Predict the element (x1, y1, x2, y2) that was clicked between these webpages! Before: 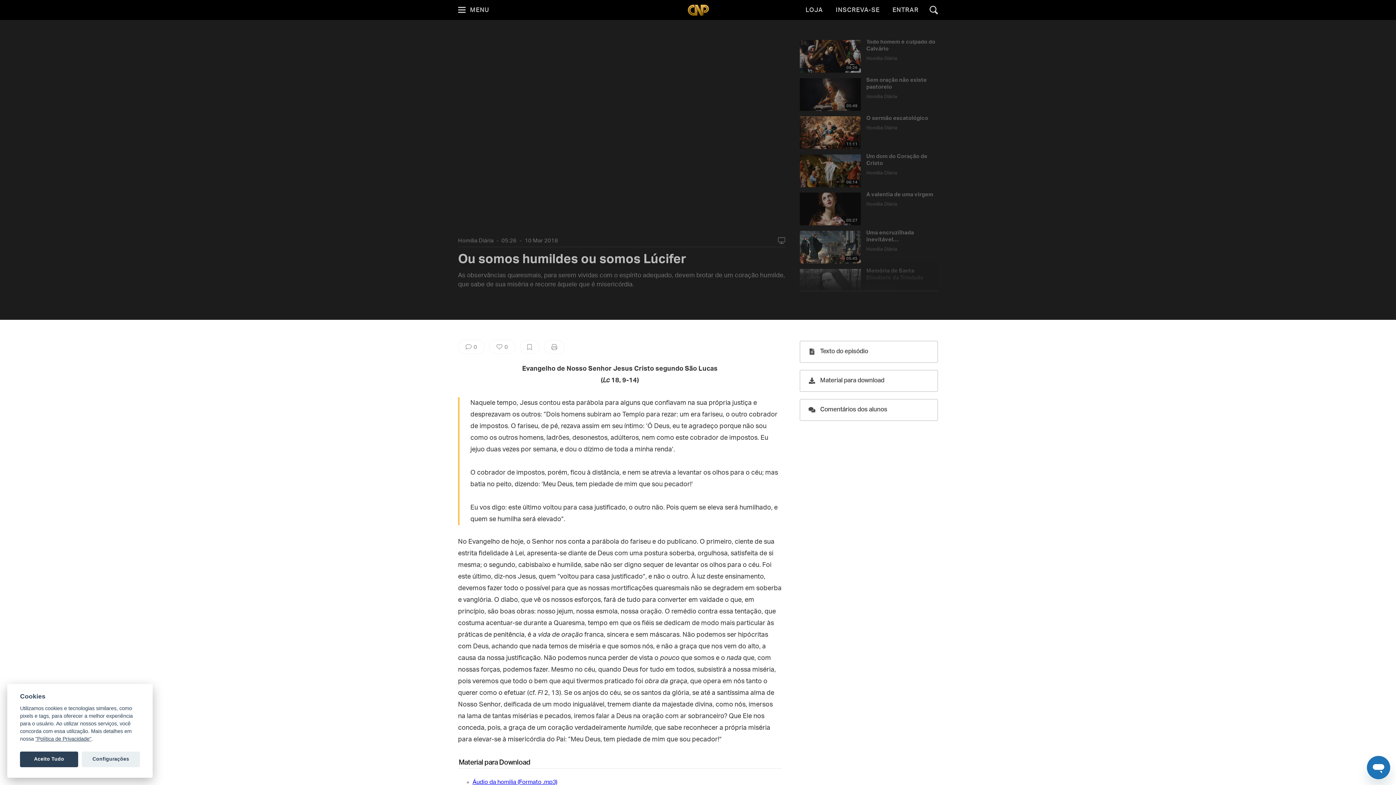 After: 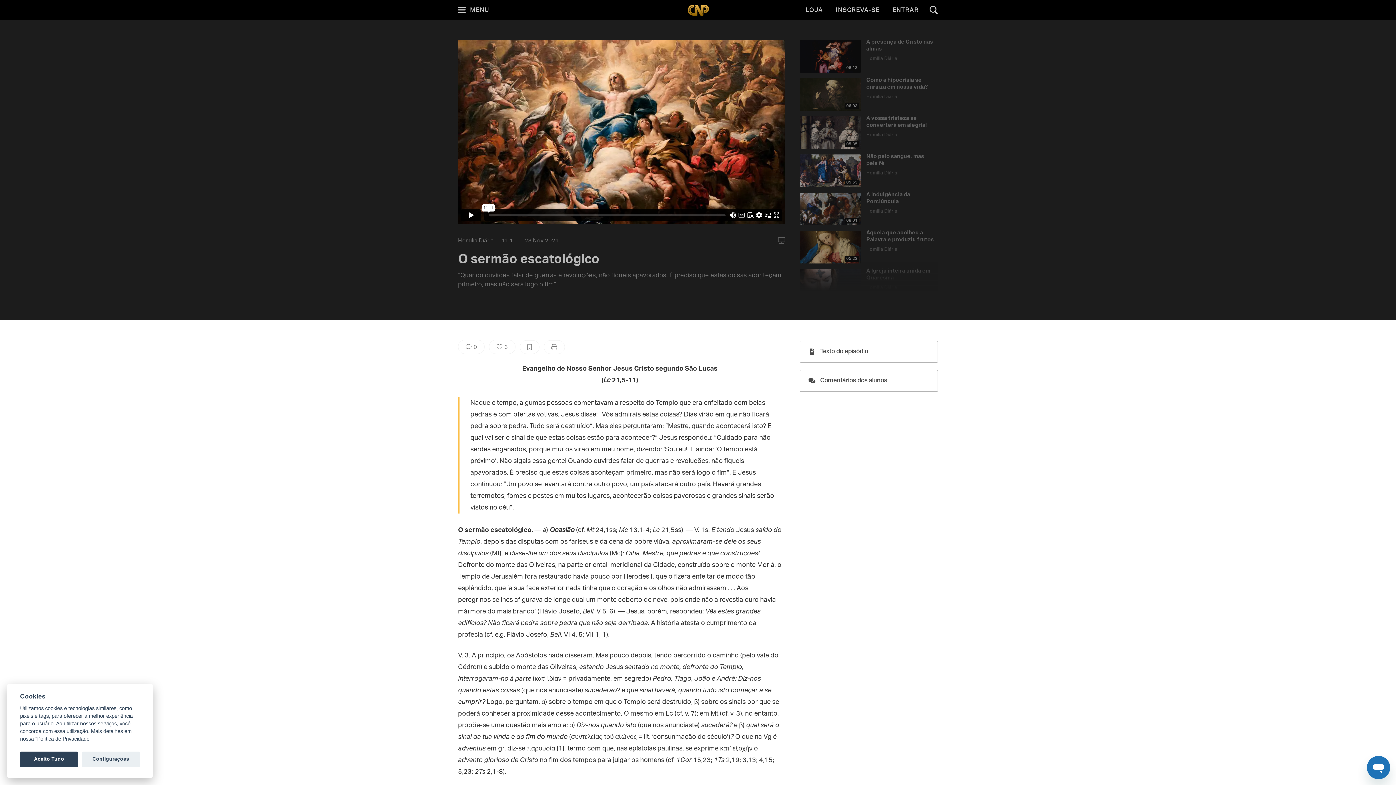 Action: bbox: (800, 116, 938, 149) label: 11:11
O sermão escatológico
Homilia Diária